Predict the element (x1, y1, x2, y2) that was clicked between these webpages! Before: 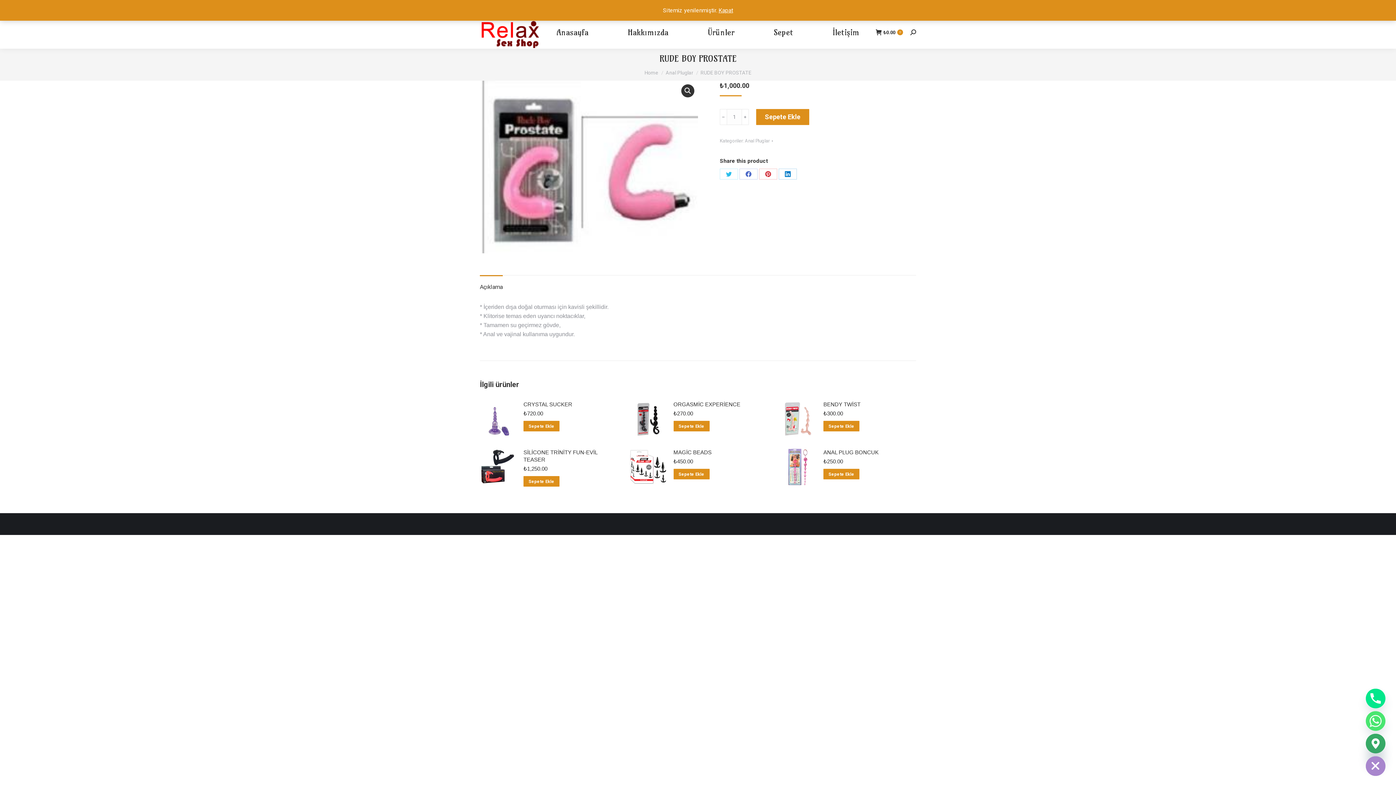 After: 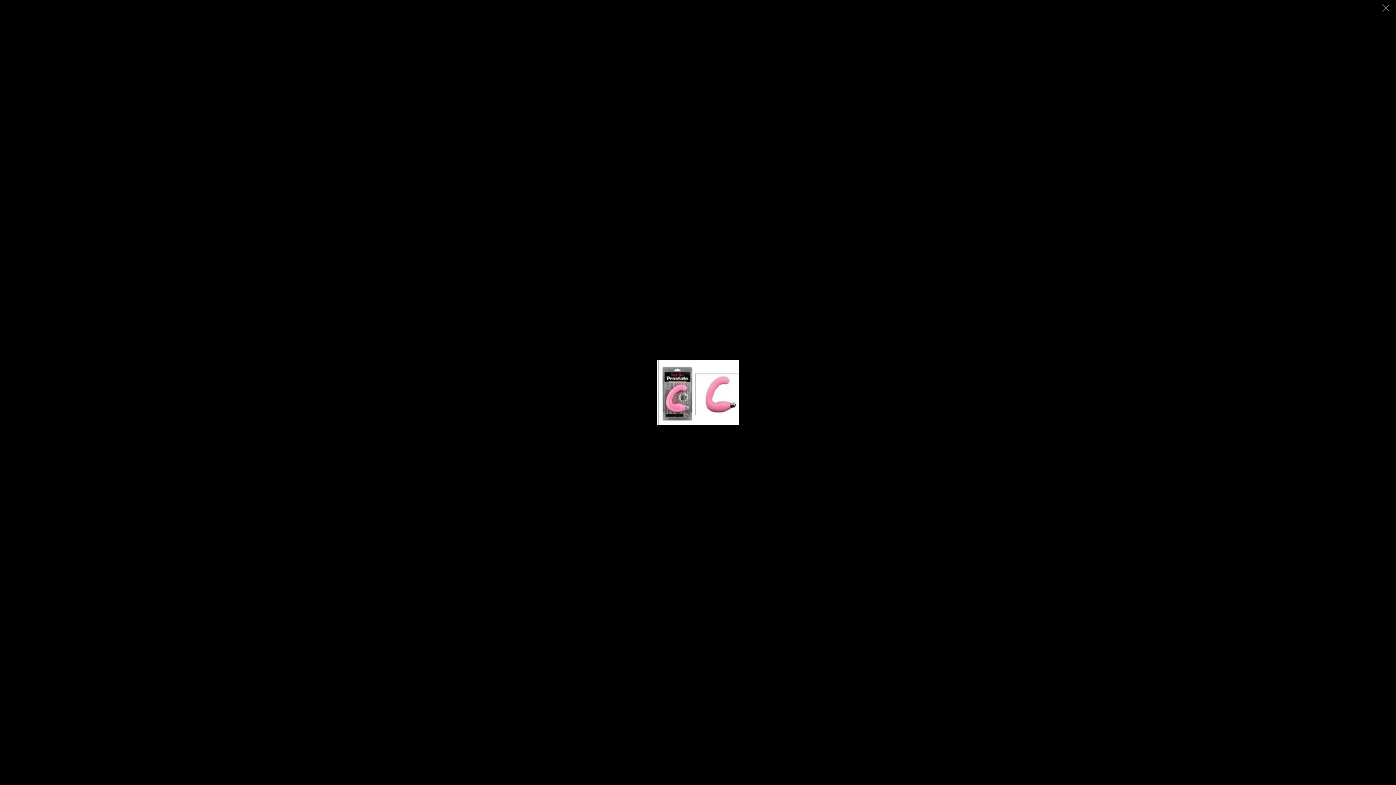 Action: label: Tam ekran görsel galerisini görüntüleyin bbox: (681, 84, 694, 97)